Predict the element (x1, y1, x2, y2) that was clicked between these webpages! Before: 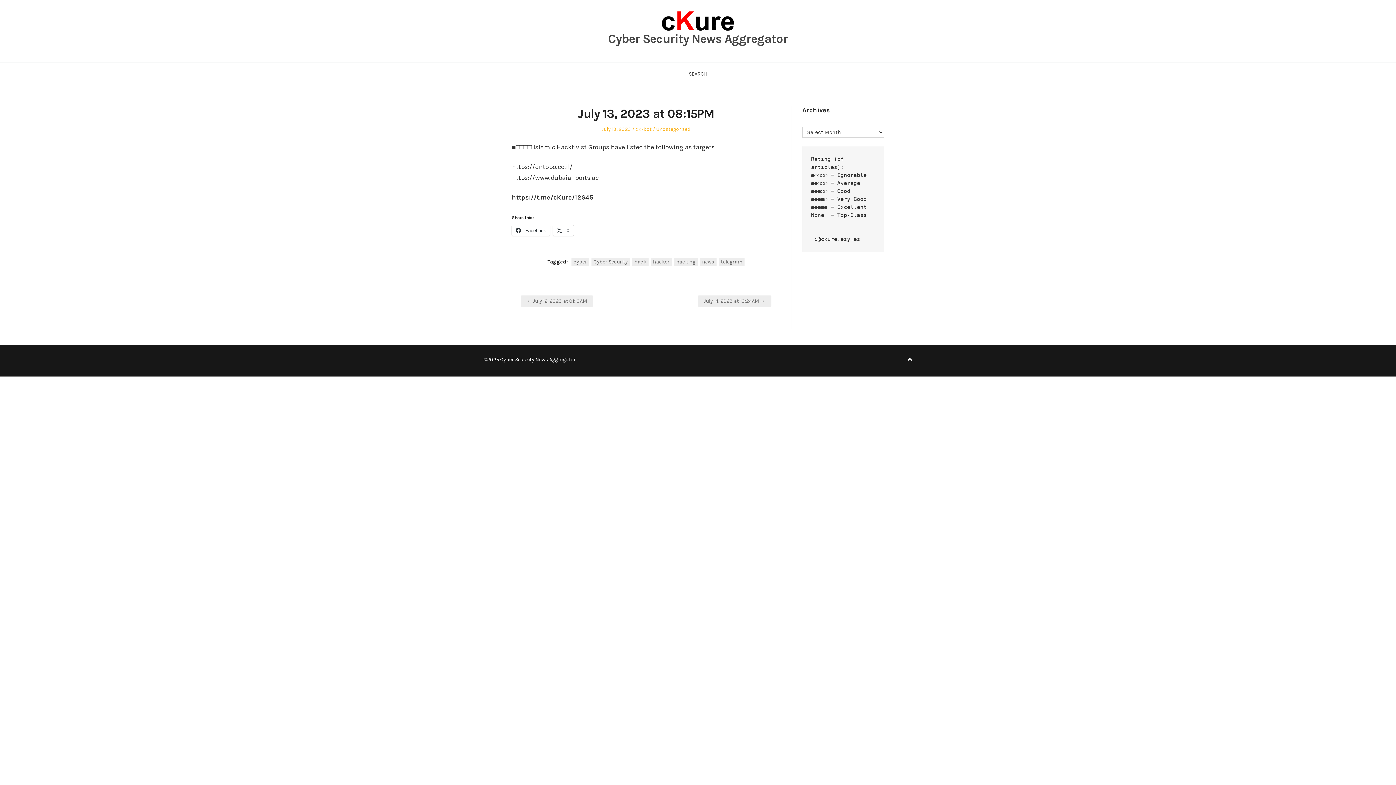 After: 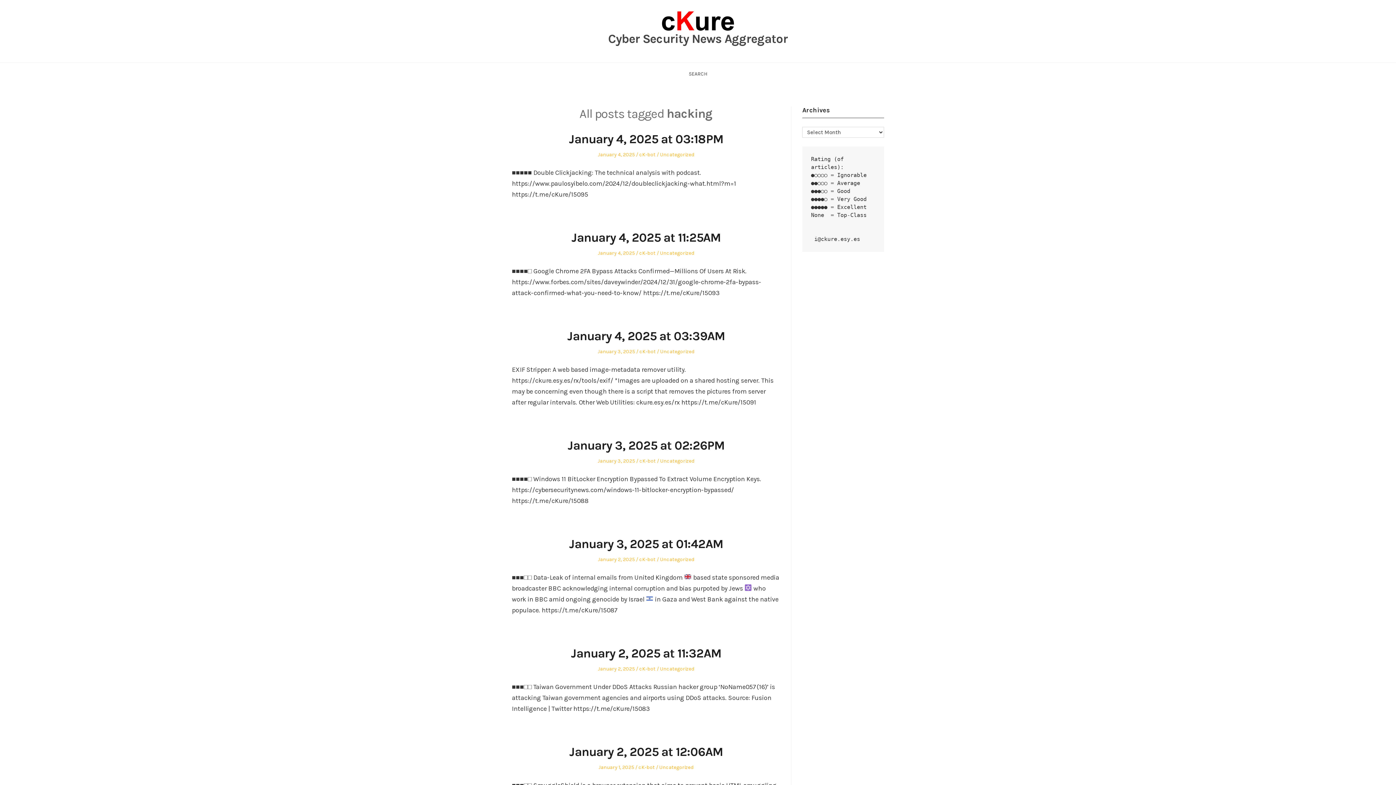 Action: label: hacking bbox: (674, 257, 697, 266)